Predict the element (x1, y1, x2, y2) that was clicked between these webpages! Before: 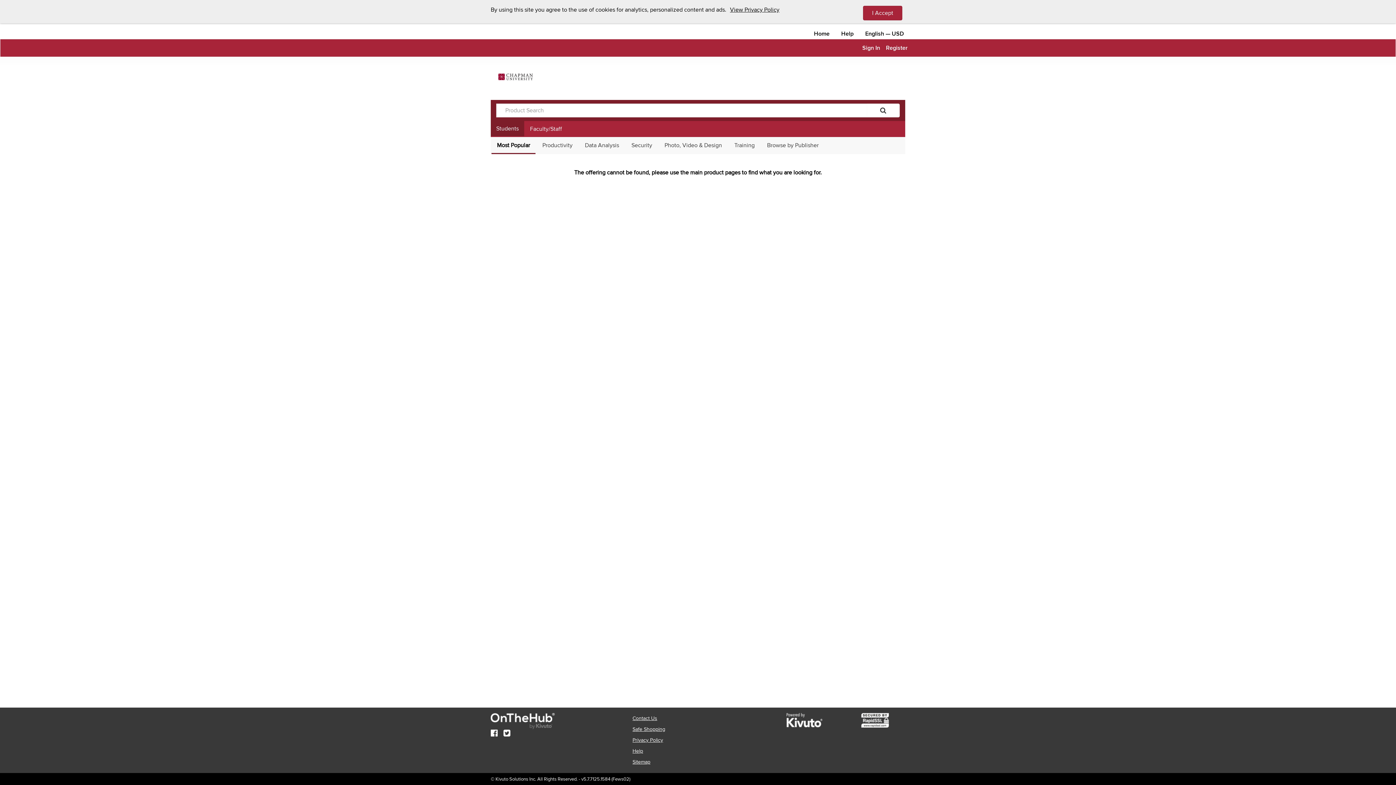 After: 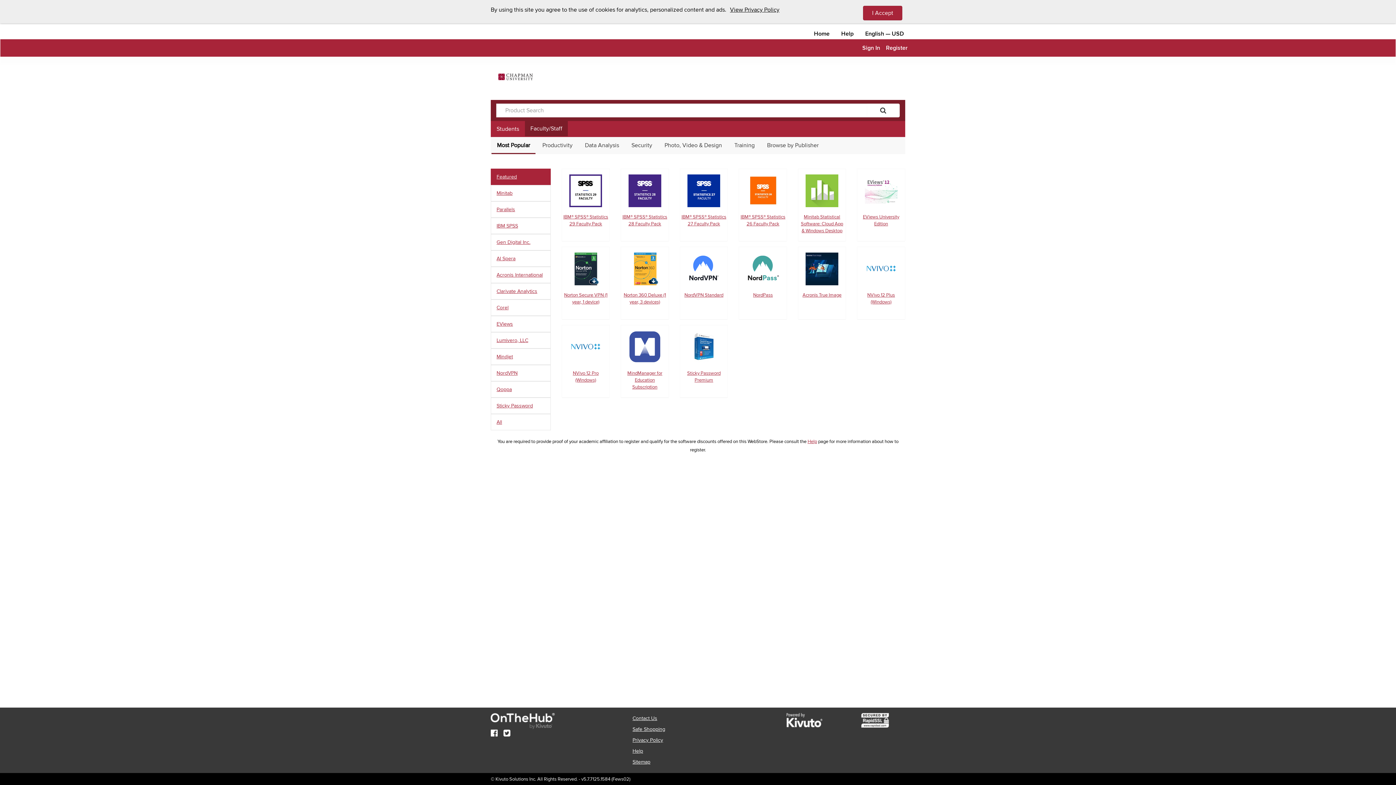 Action: label: Faculty/Staff bbox: (524, 121, 568, 137)